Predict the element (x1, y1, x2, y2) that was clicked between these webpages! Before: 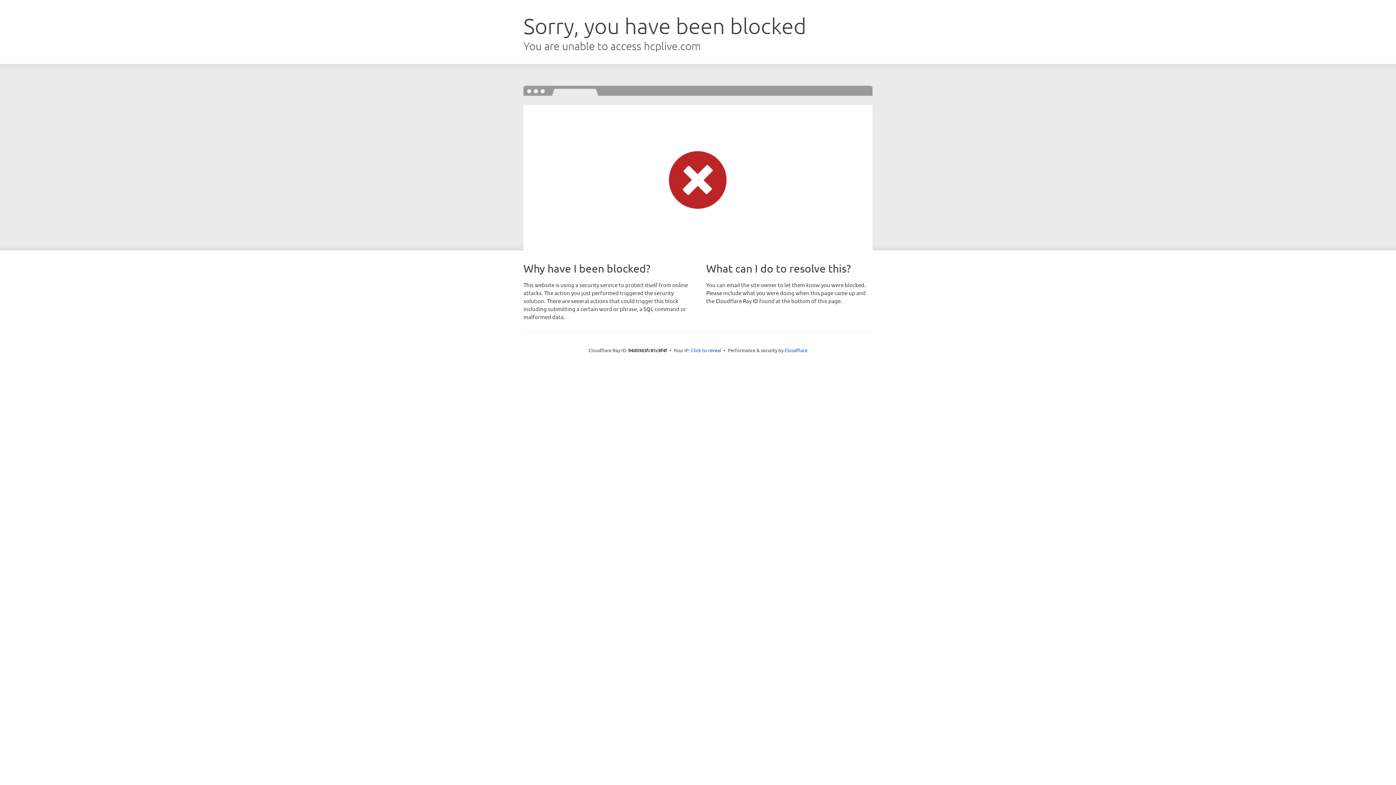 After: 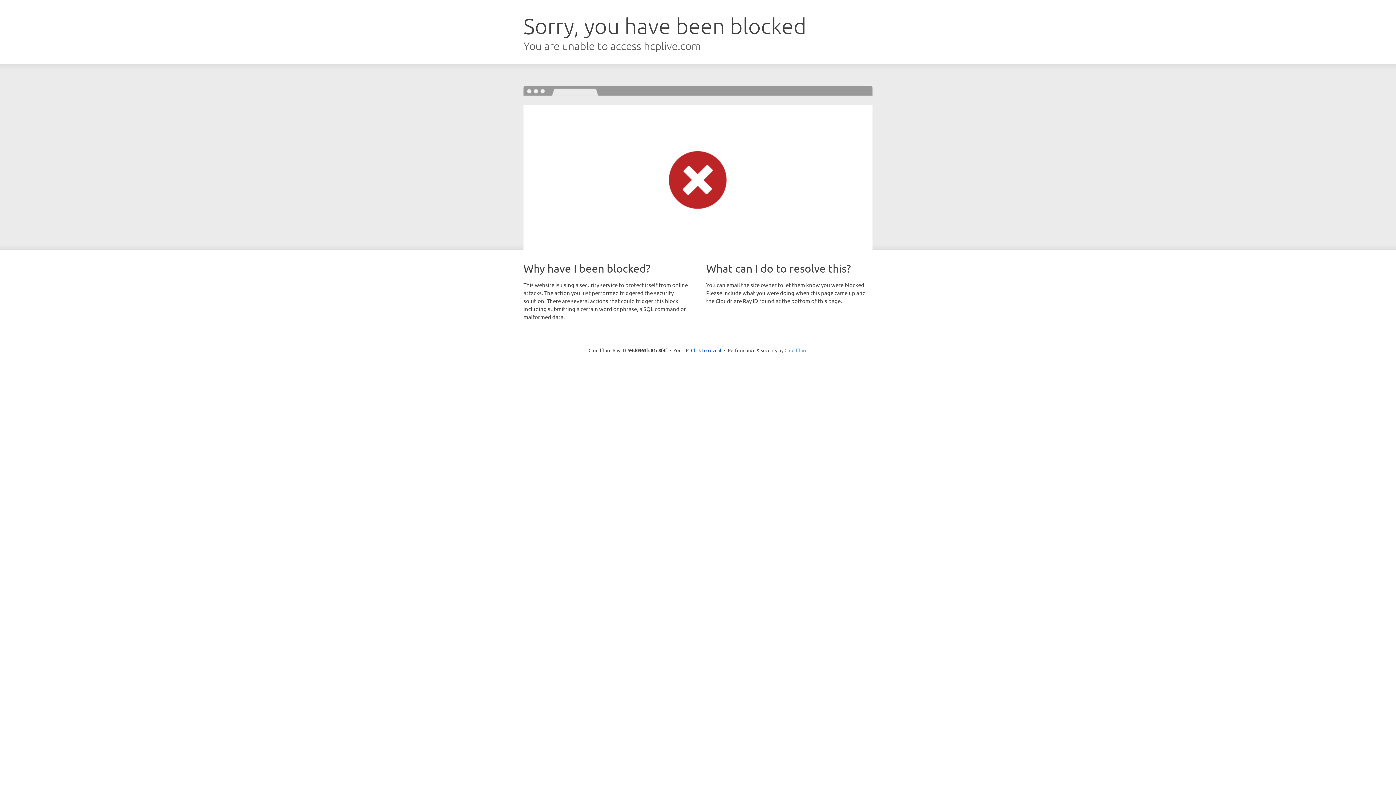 Action: label: Cloudflare bbox: (784, 347, 807, 353)